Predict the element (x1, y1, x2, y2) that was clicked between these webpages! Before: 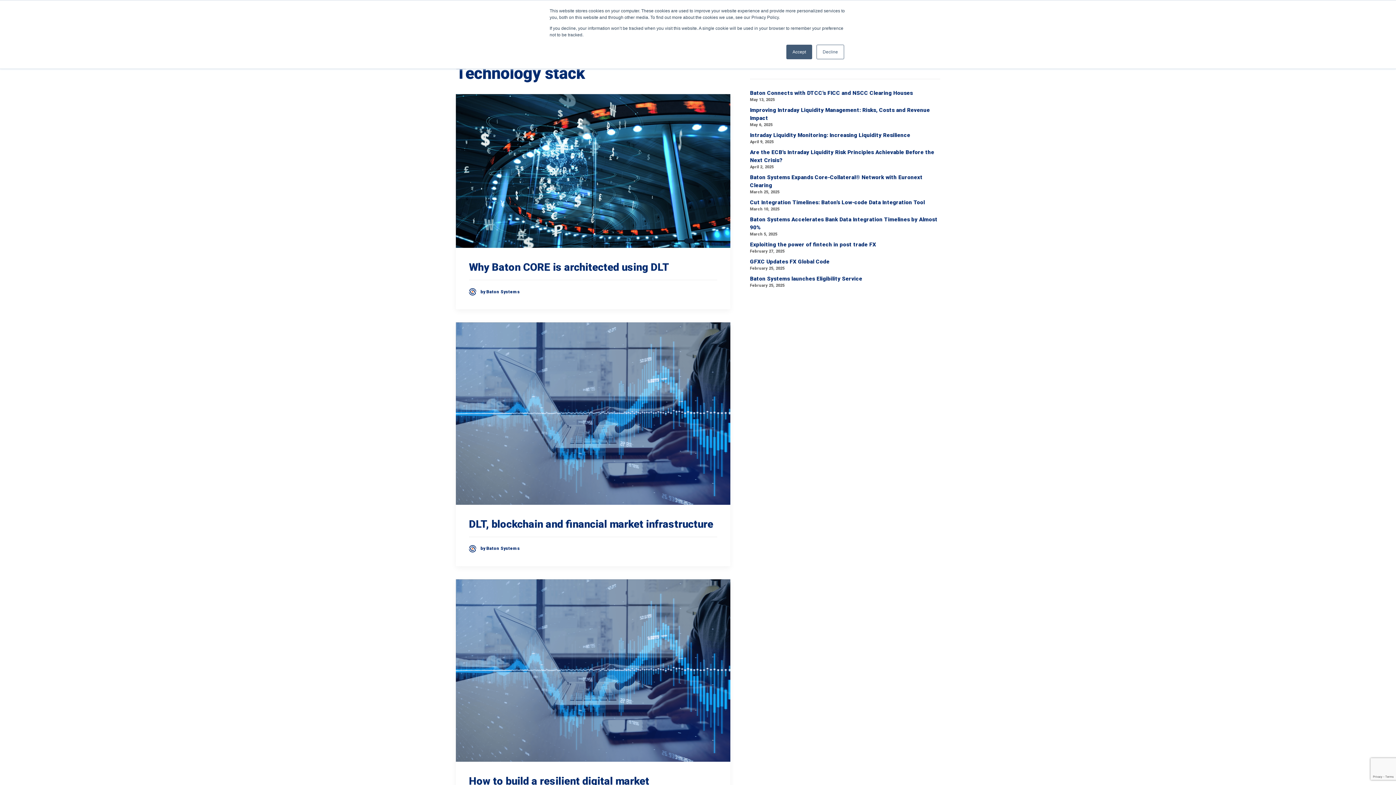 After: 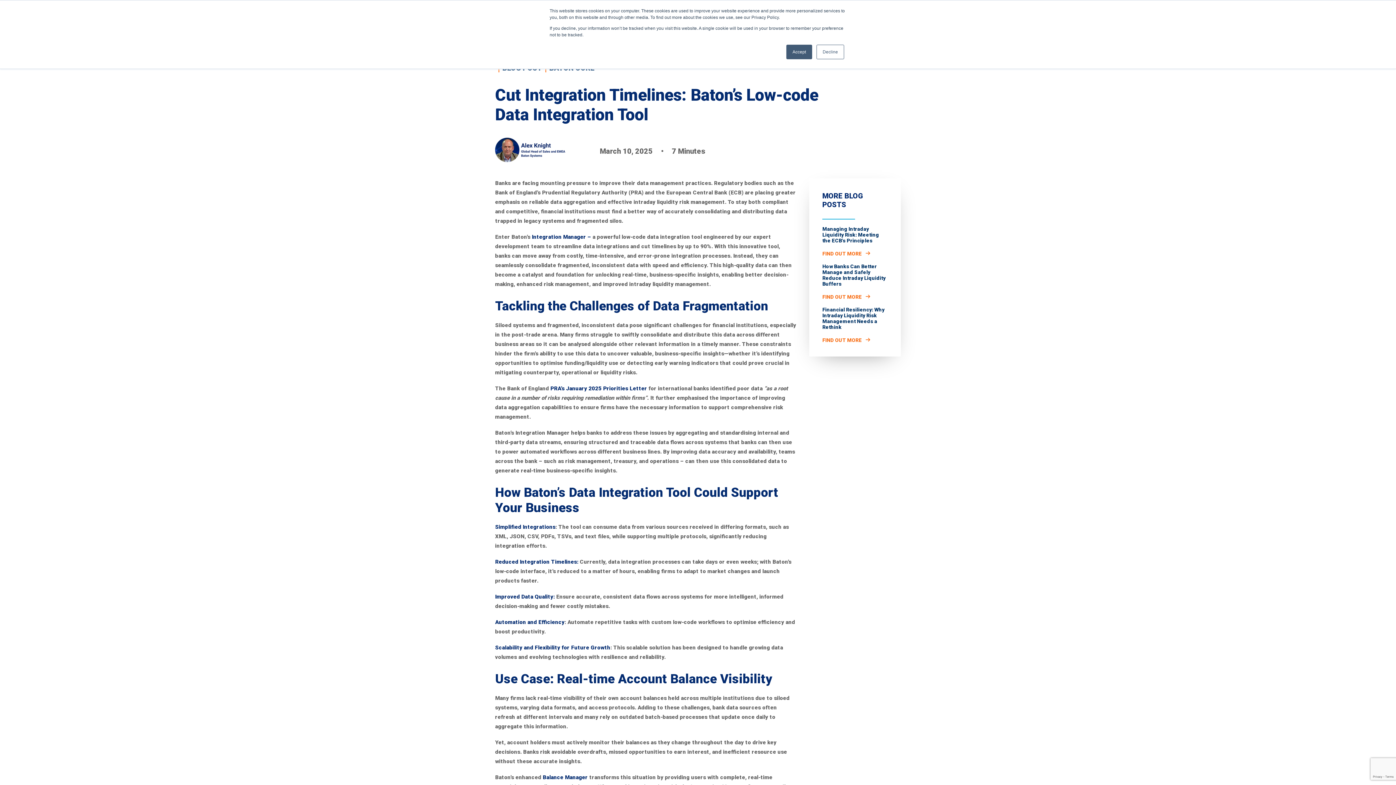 Action: bbox: (750, 198, 940, 206) label: Cut Integration Timelines: Baton’s Low-code Data Integration Tool